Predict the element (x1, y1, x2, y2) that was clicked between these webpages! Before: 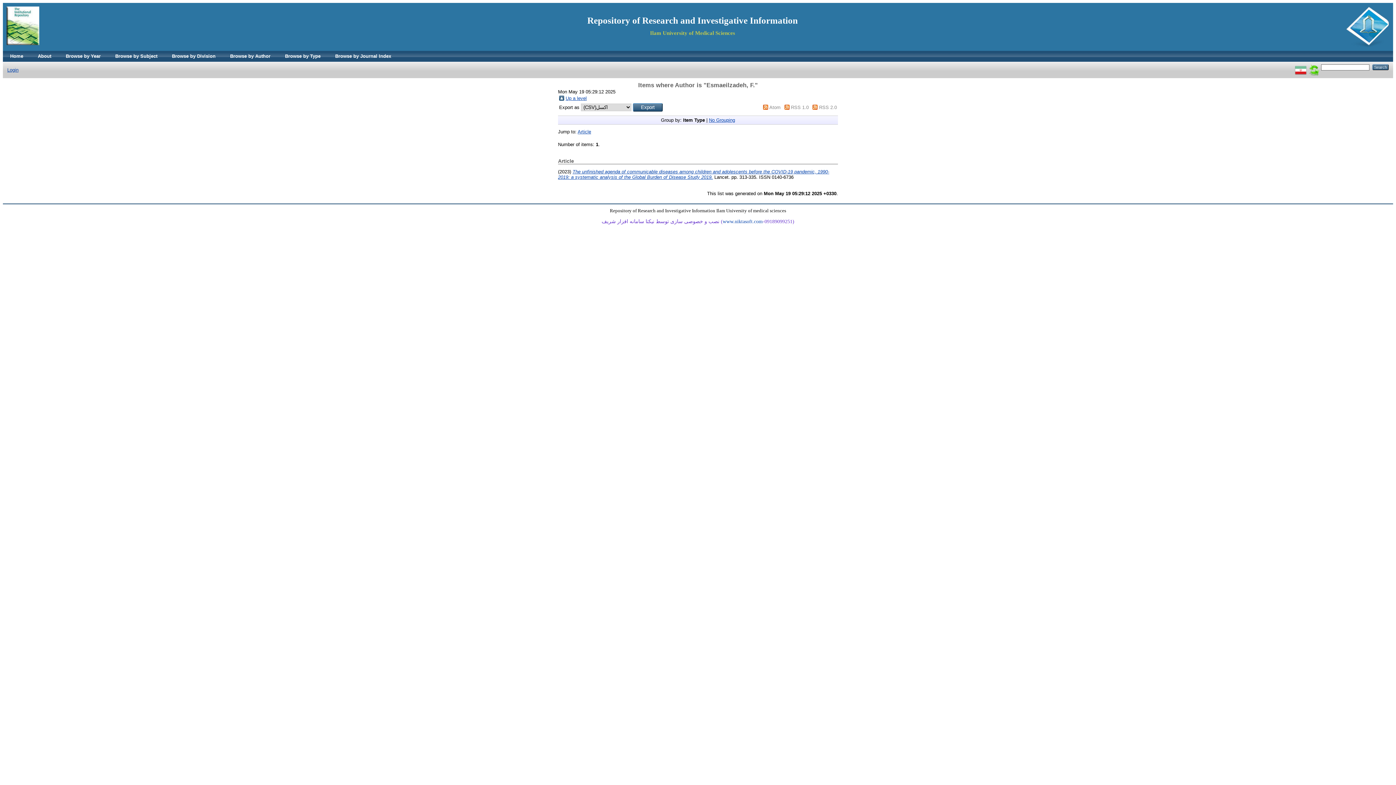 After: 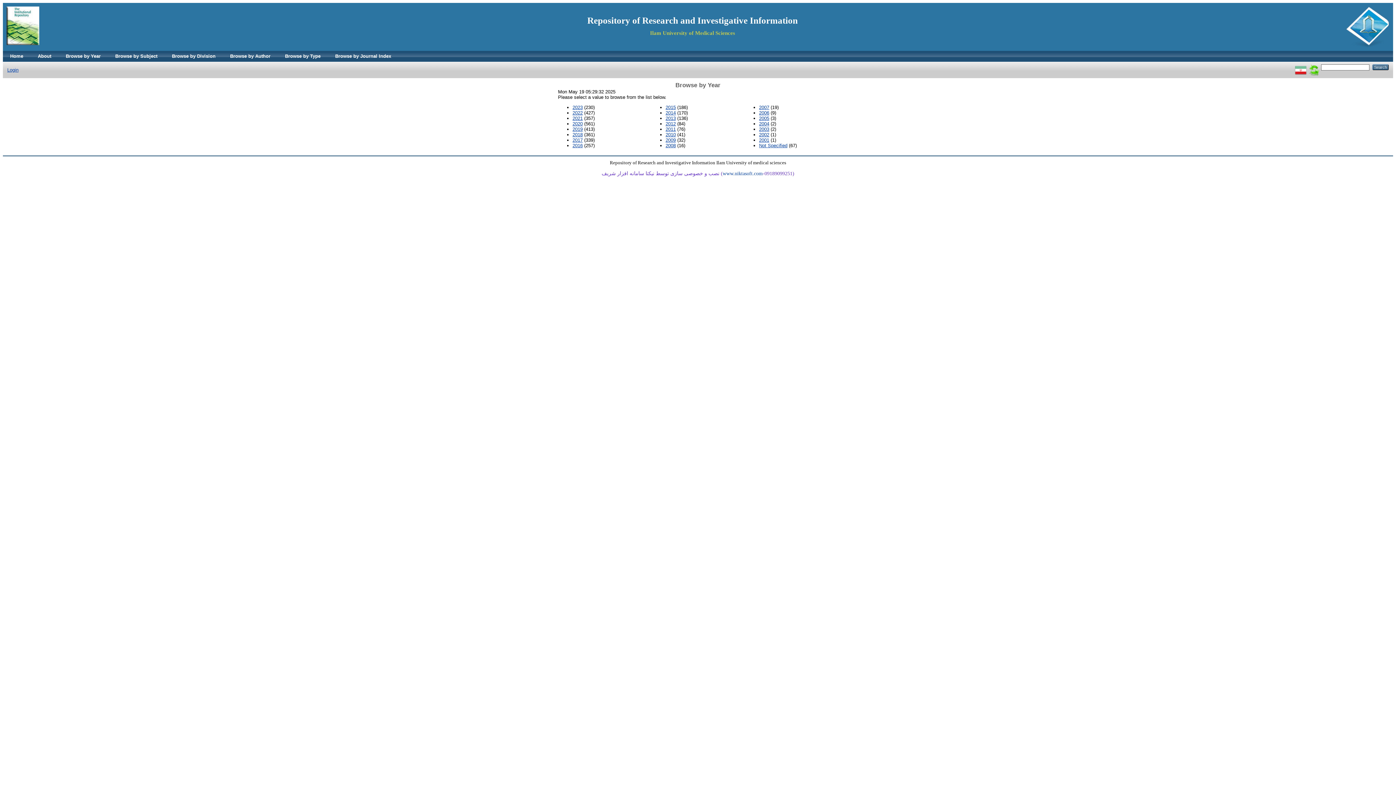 Action: bbox: (58, 50, 108, 61) label: Browse by Year